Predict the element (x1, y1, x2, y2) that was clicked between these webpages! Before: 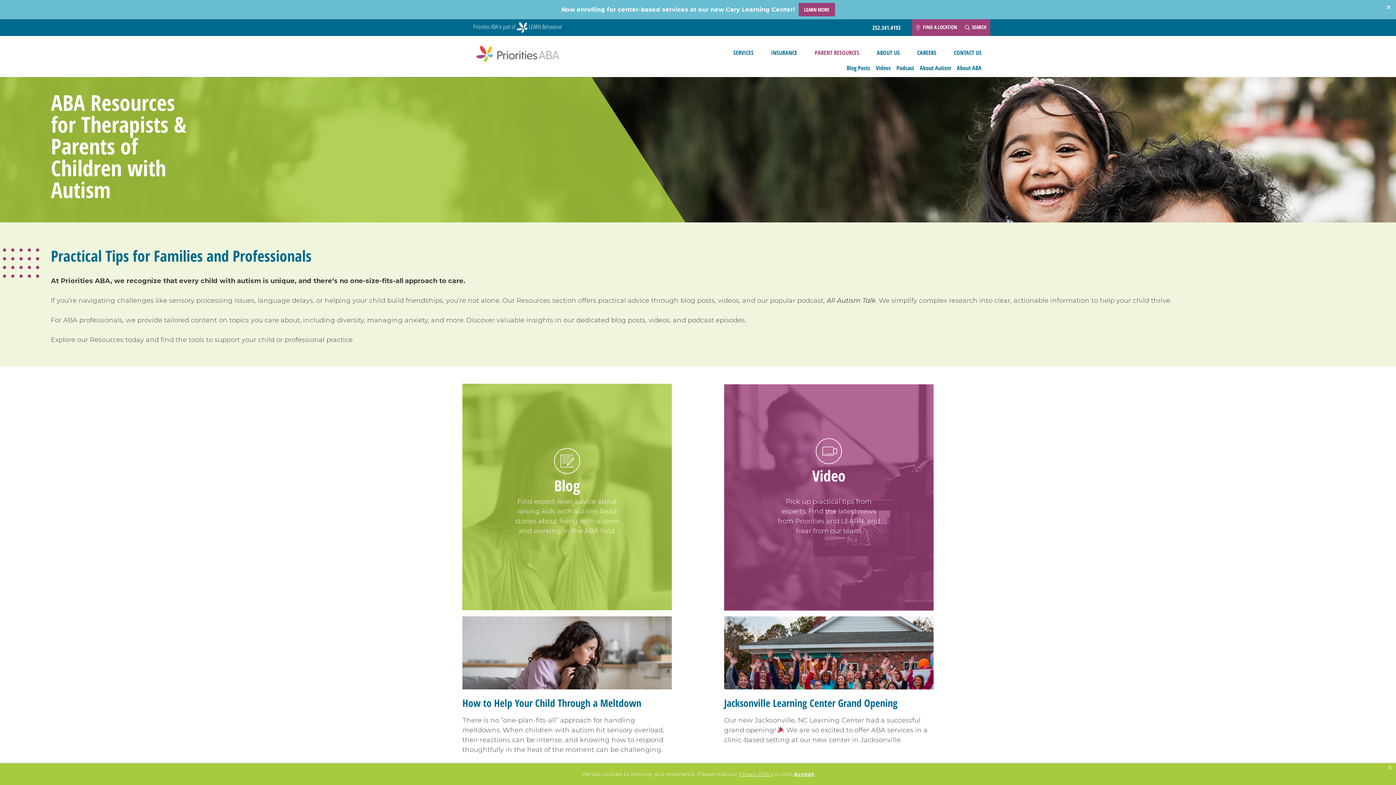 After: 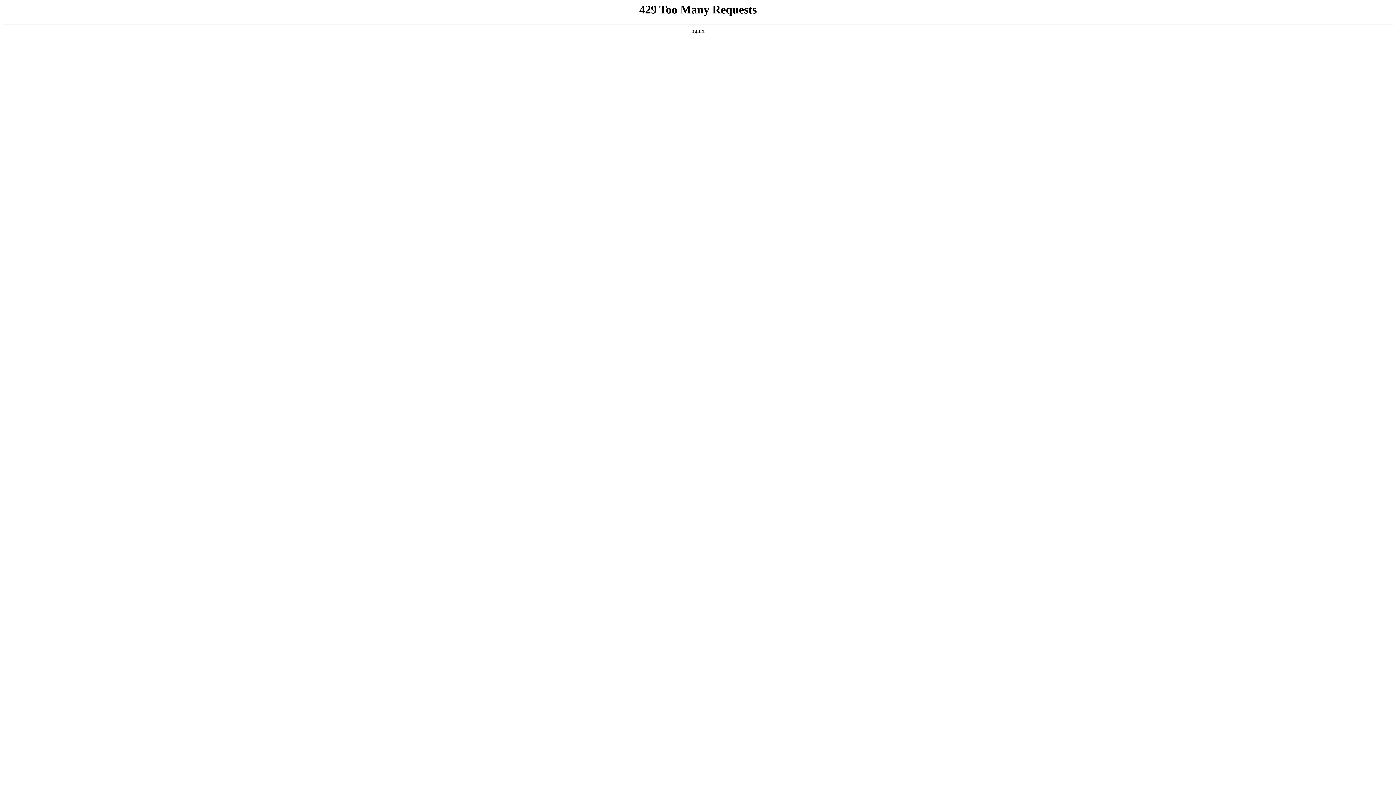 Action: label: FIND A LOCATION bbox: (912, 19, 961, 35)